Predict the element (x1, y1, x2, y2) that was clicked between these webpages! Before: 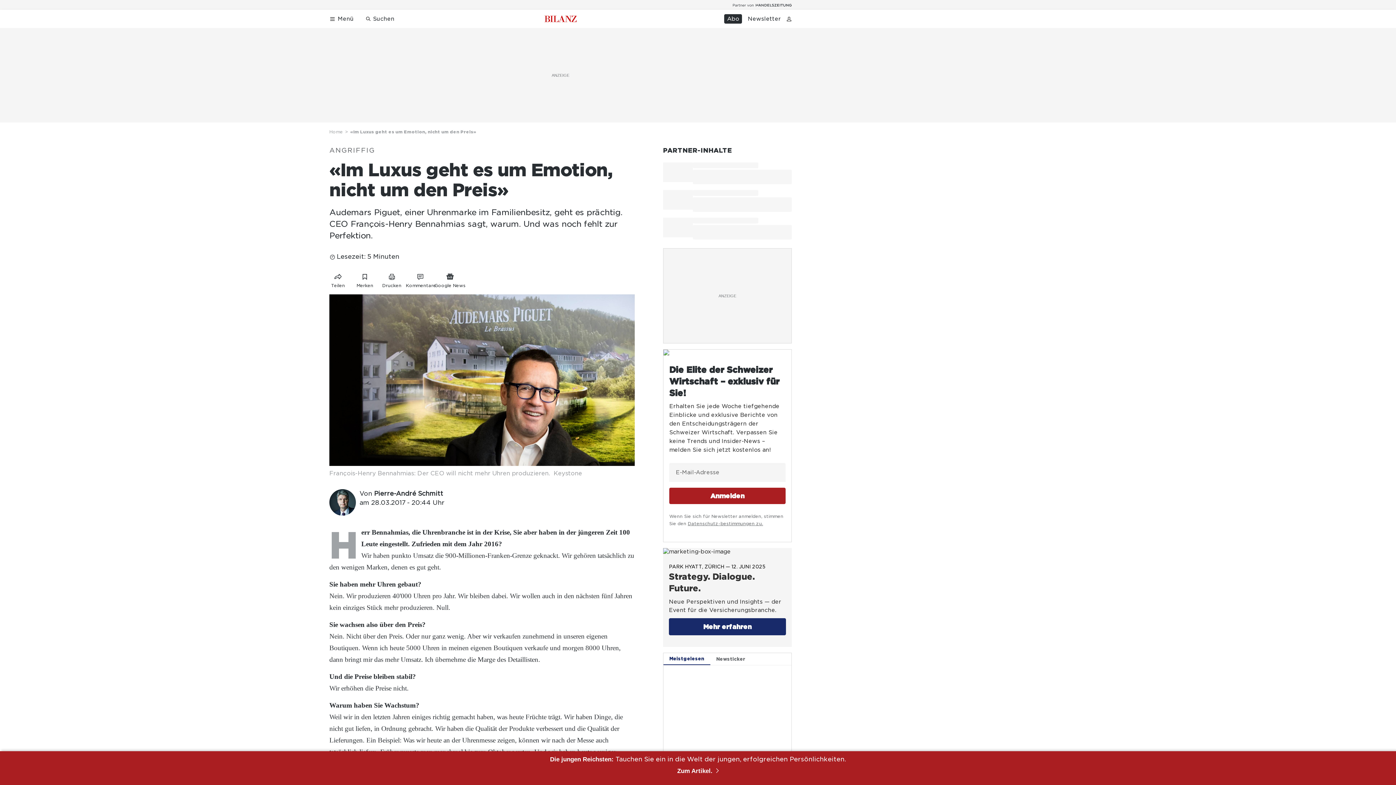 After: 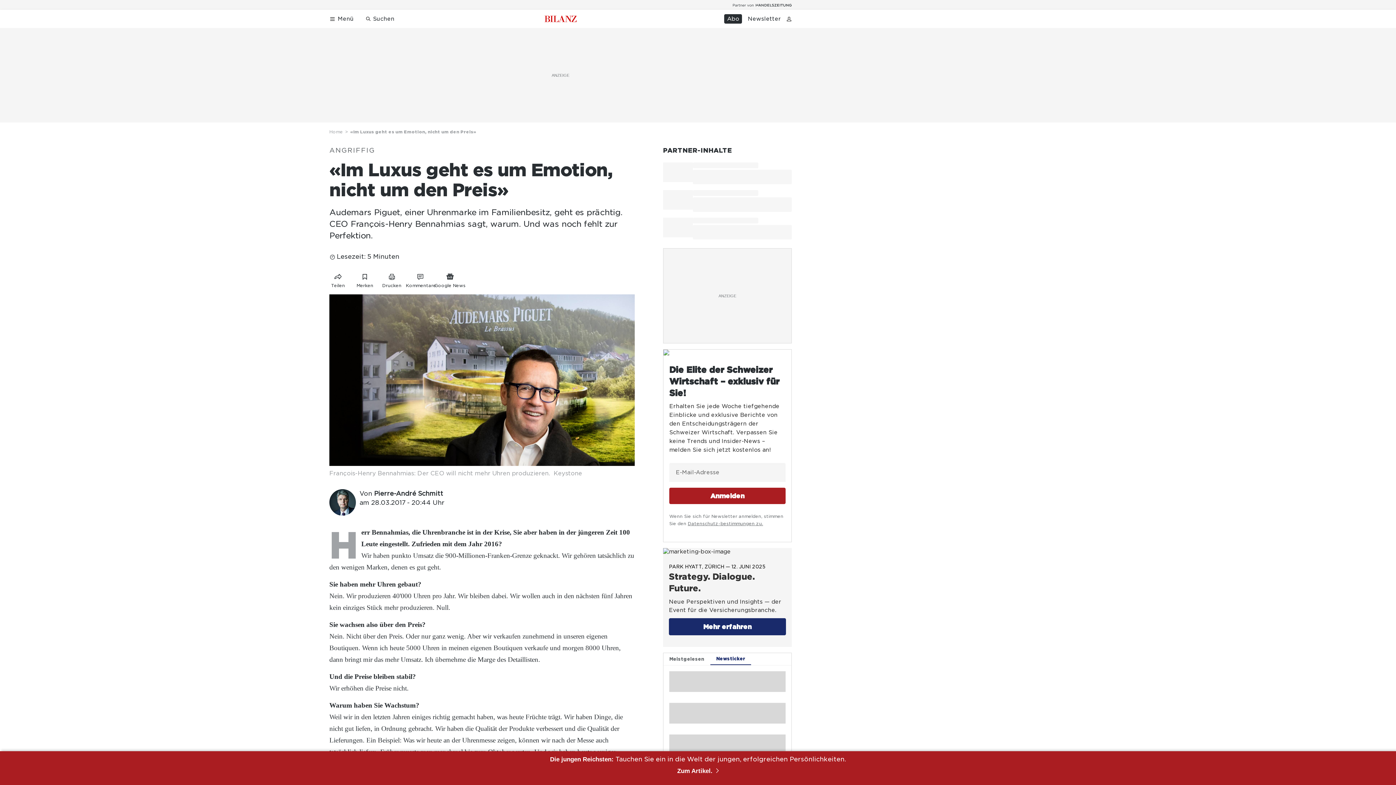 Action: bbox: (710, 349, 751, 361) label: Newsticker